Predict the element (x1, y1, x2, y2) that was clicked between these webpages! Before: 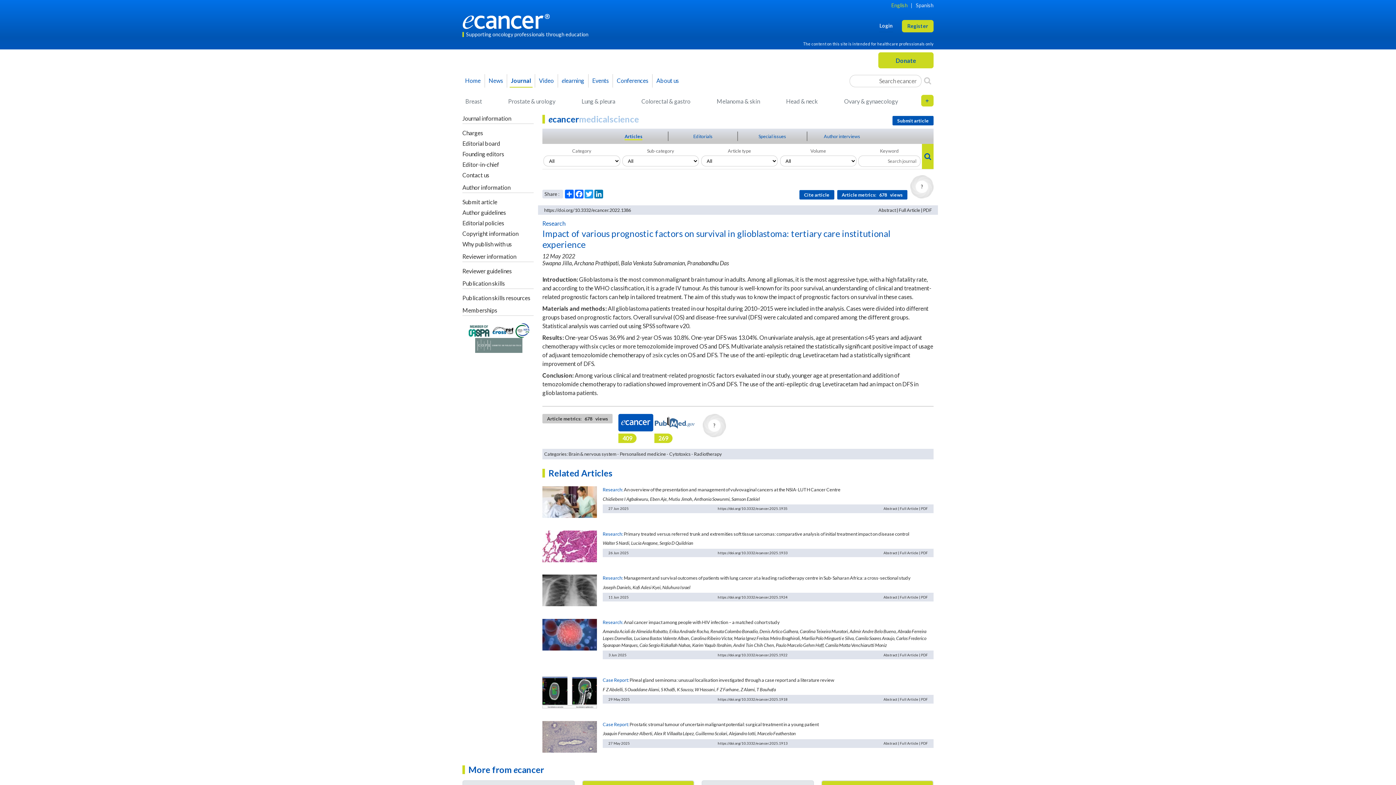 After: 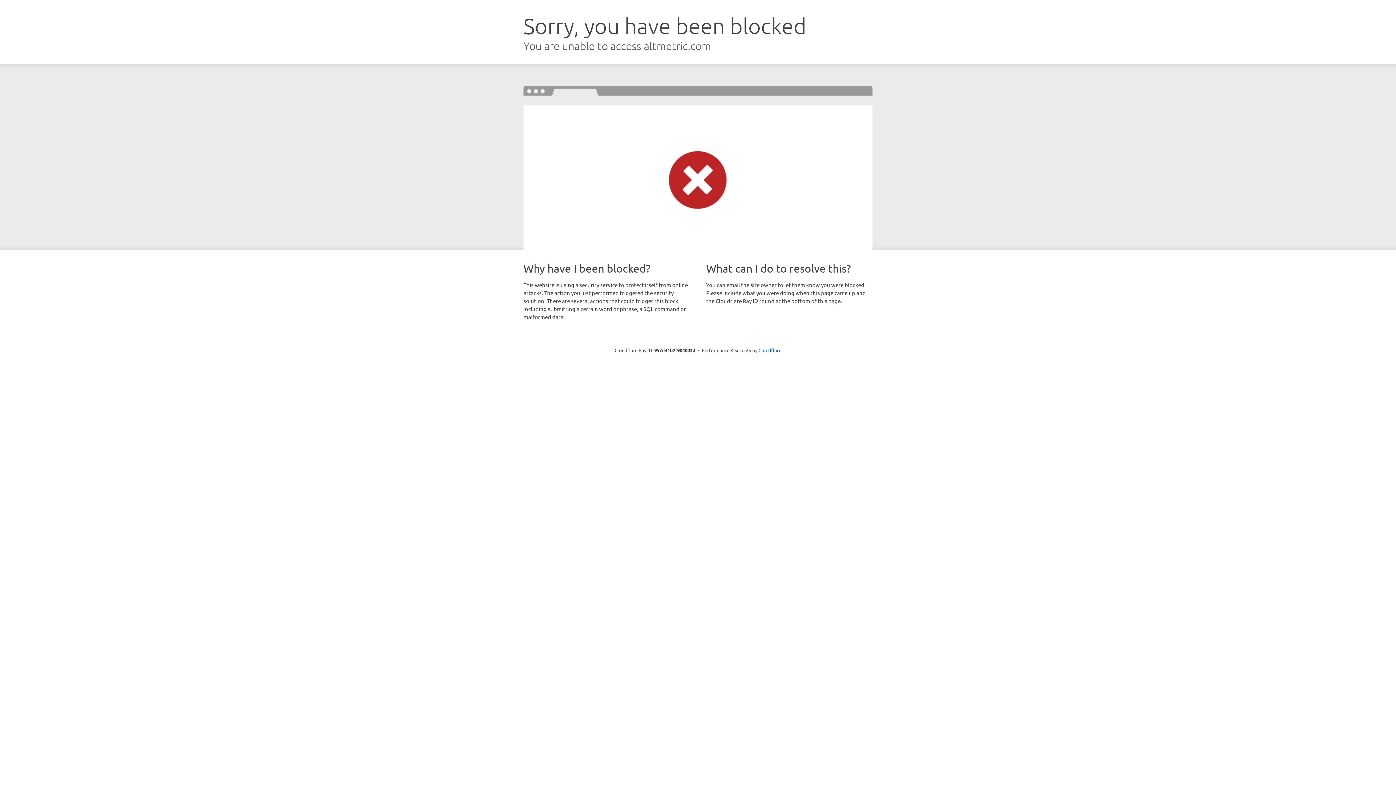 Action: bbox: (910, 175, 933, 198)